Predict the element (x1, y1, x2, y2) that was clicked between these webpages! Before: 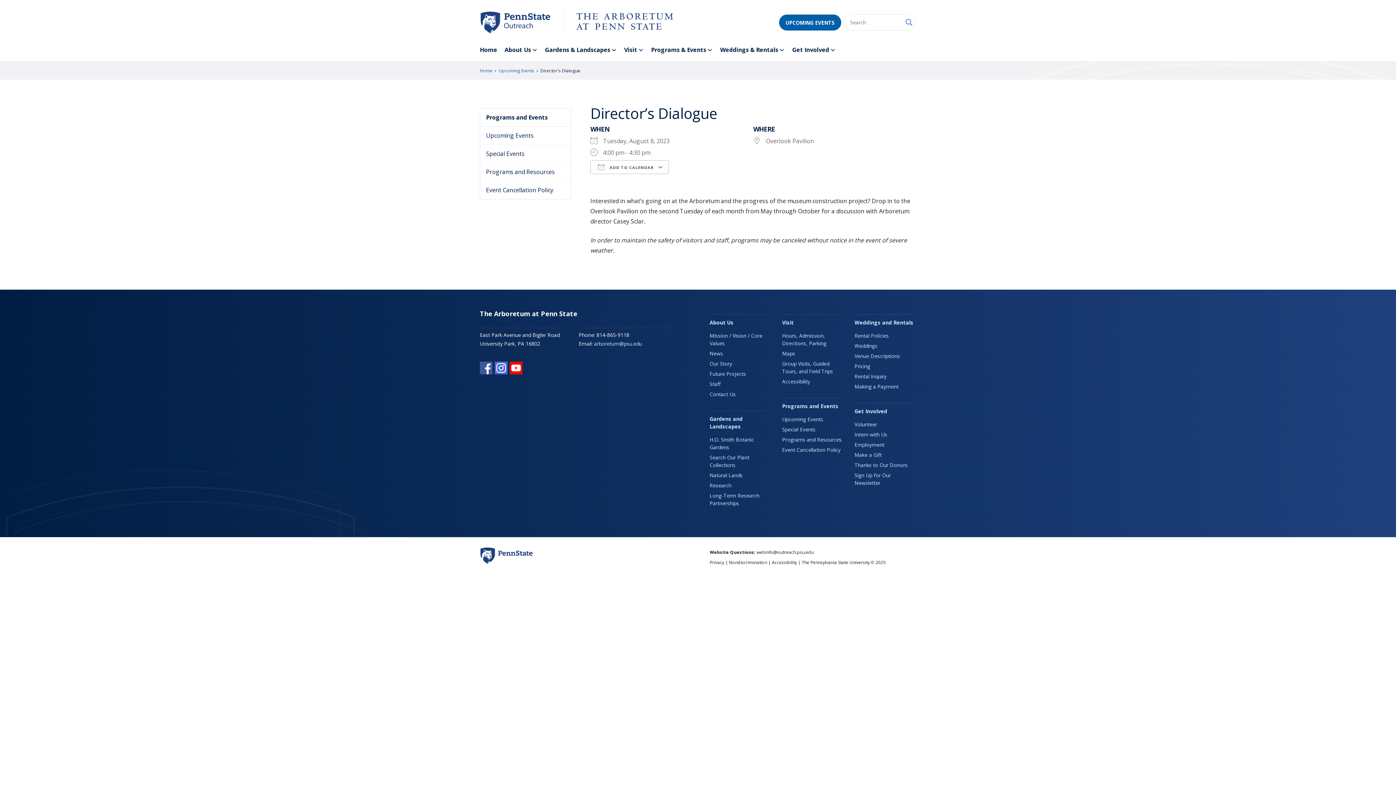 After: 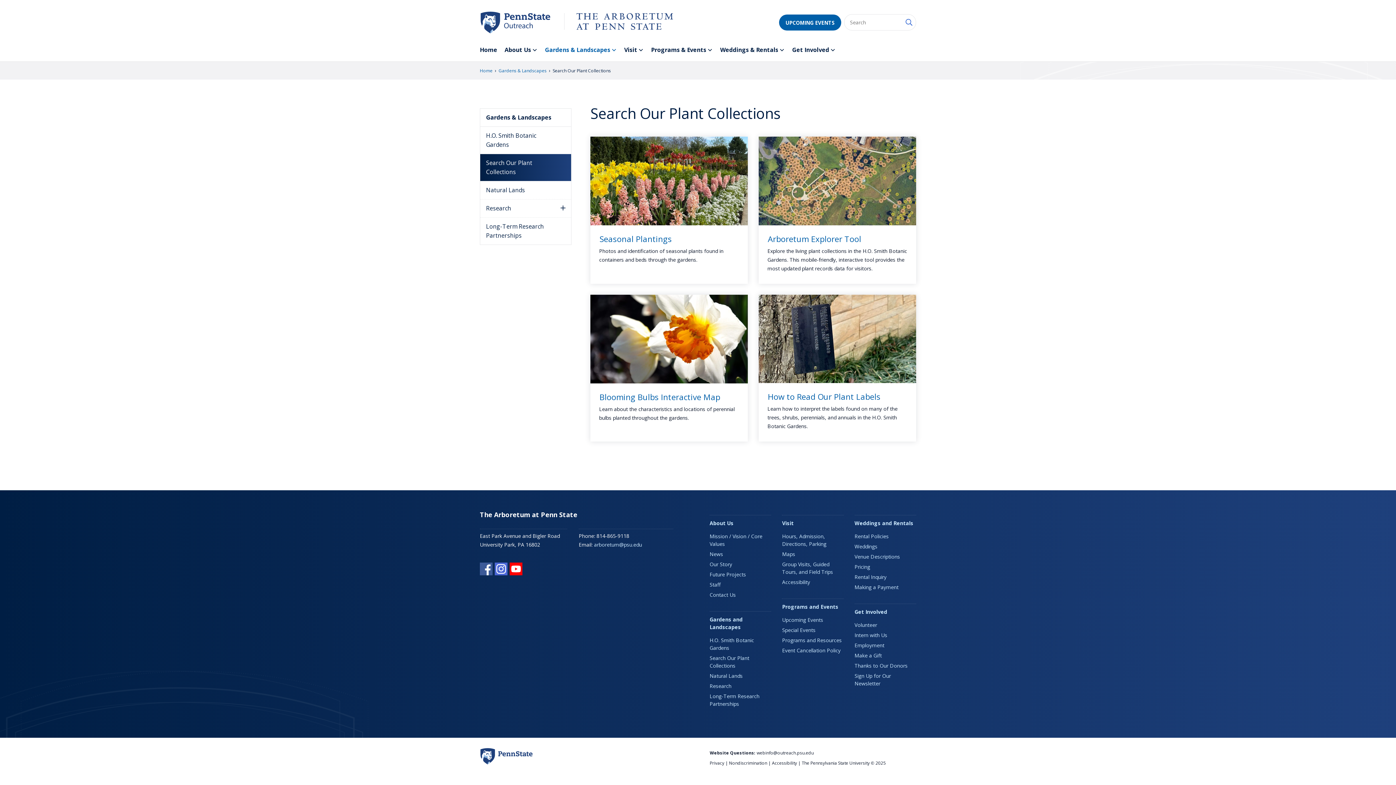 Action: bbox: (709, 452, 771, 470) label: Search Our Plant Collections